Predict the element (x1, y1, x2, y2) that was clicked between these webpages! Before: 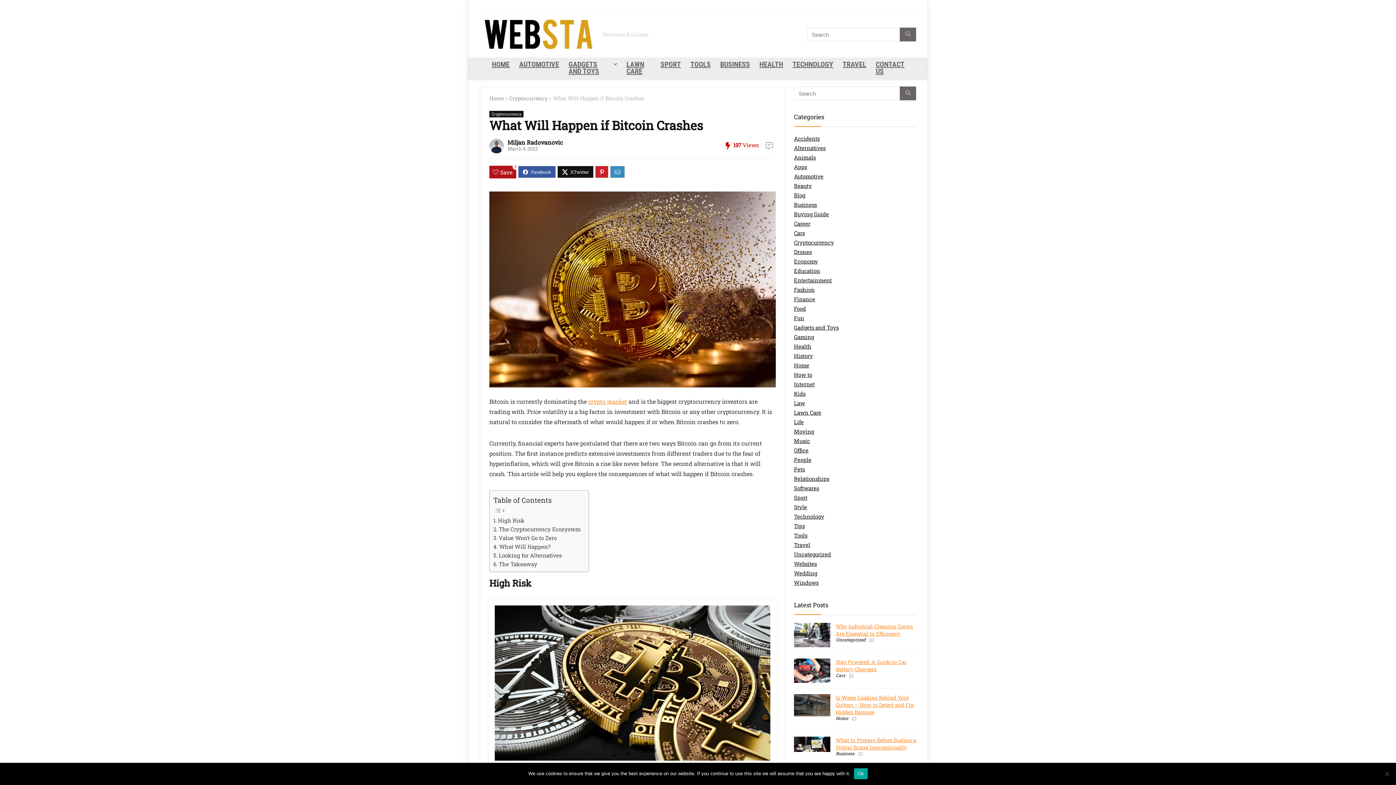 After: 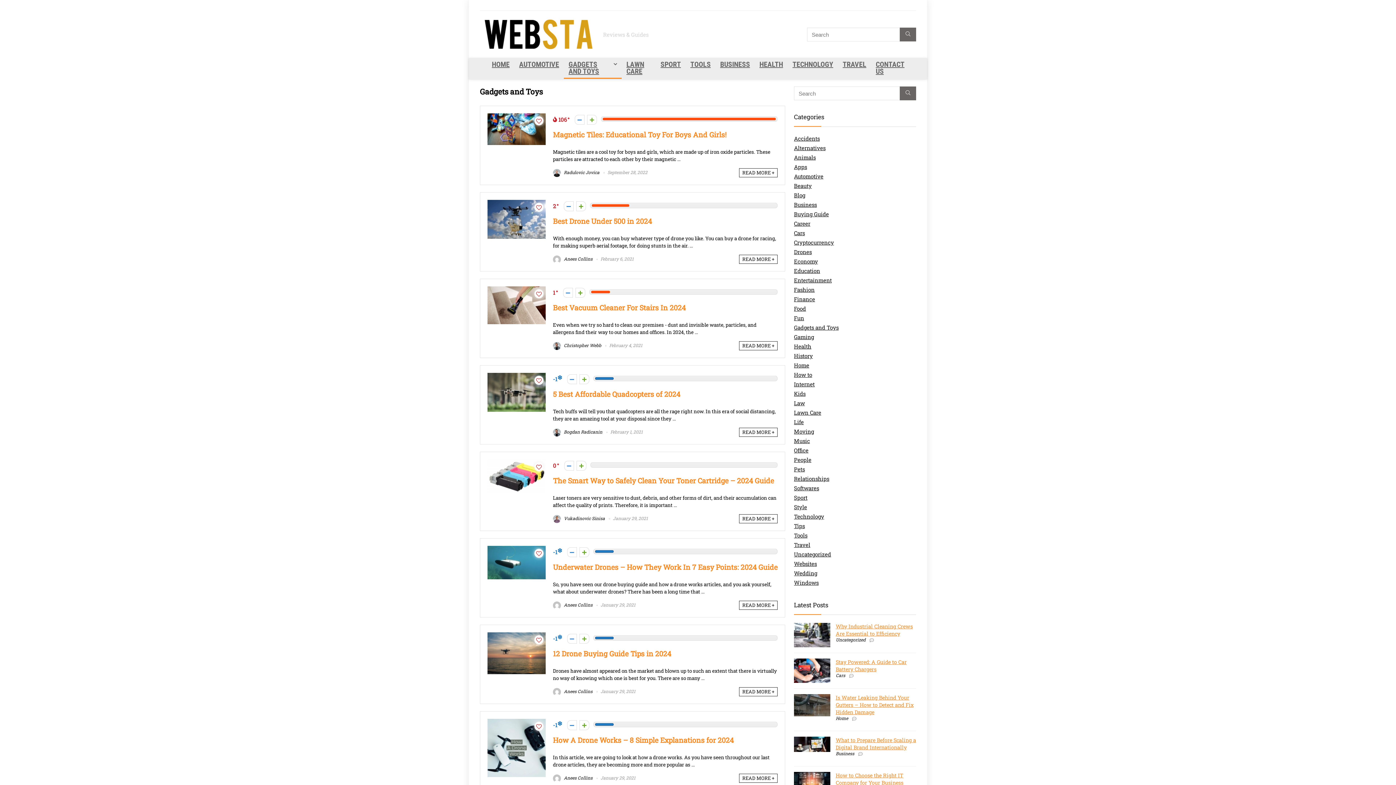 Action: bbox: (564, 58, 621, 78) label: GADGETS AND TOYS